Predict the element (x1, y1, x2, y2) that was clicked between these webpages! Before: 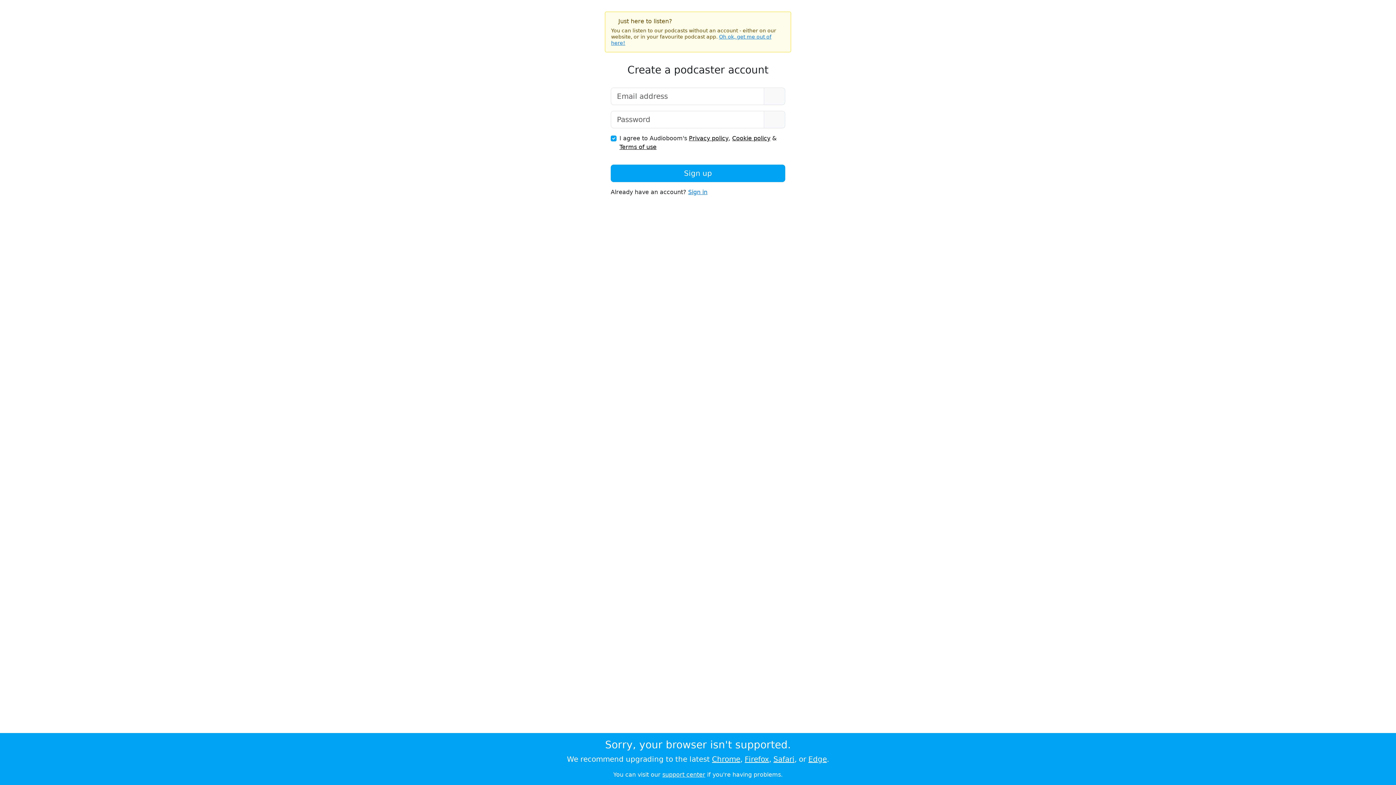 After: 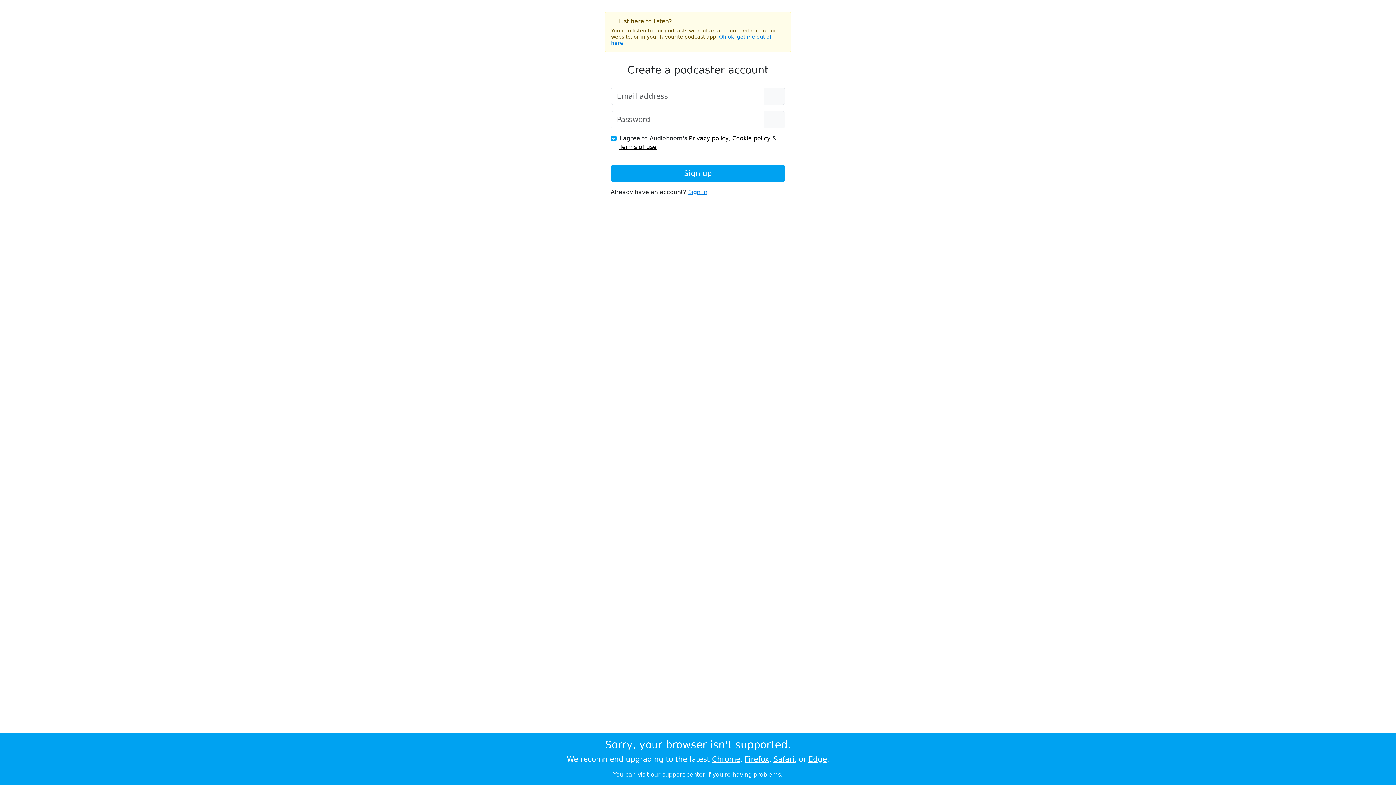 Action: bbox: (619, 143, 656, 150) label: Terms of use